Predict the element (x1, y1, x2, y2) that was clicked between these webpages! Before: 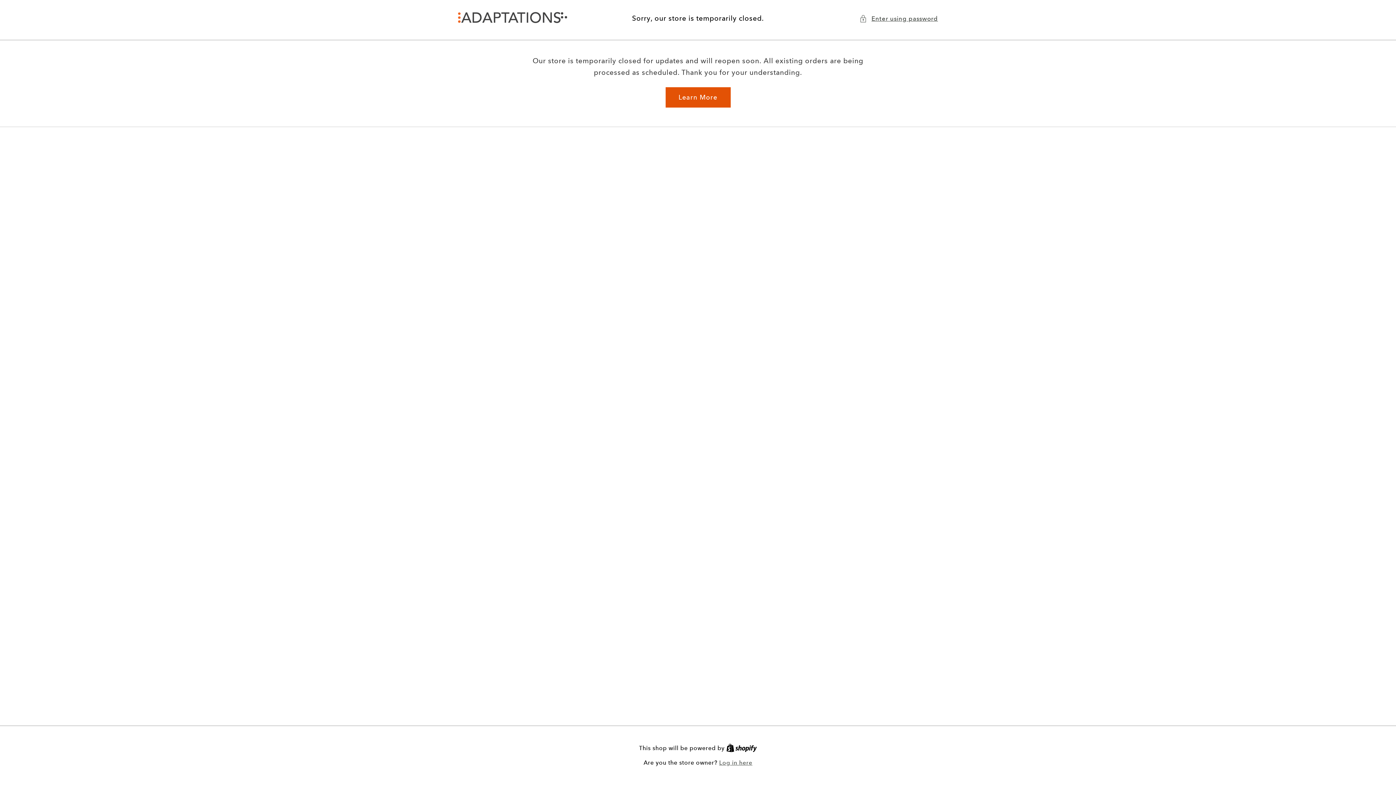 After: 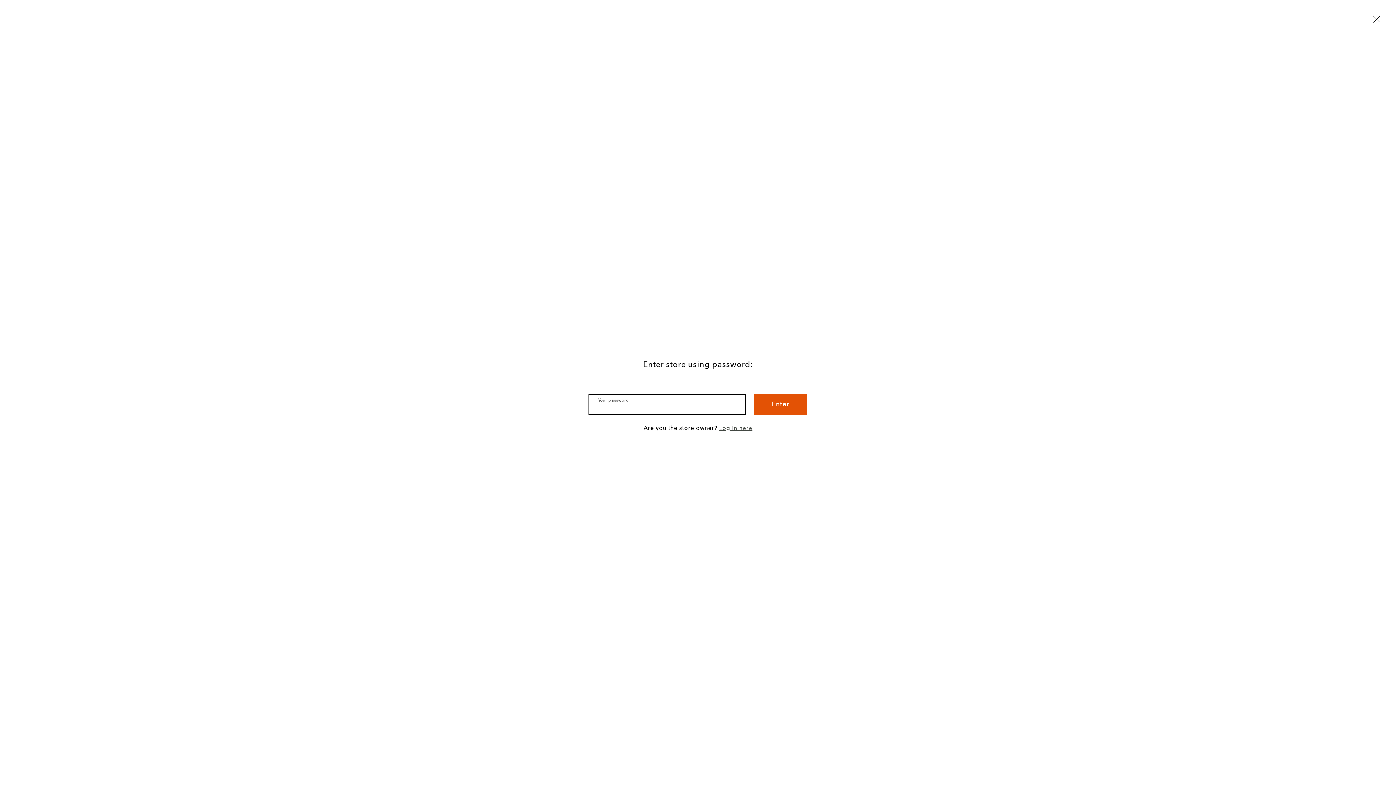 Action: bbox: (859, 13, 938, 23) label: Enter using password